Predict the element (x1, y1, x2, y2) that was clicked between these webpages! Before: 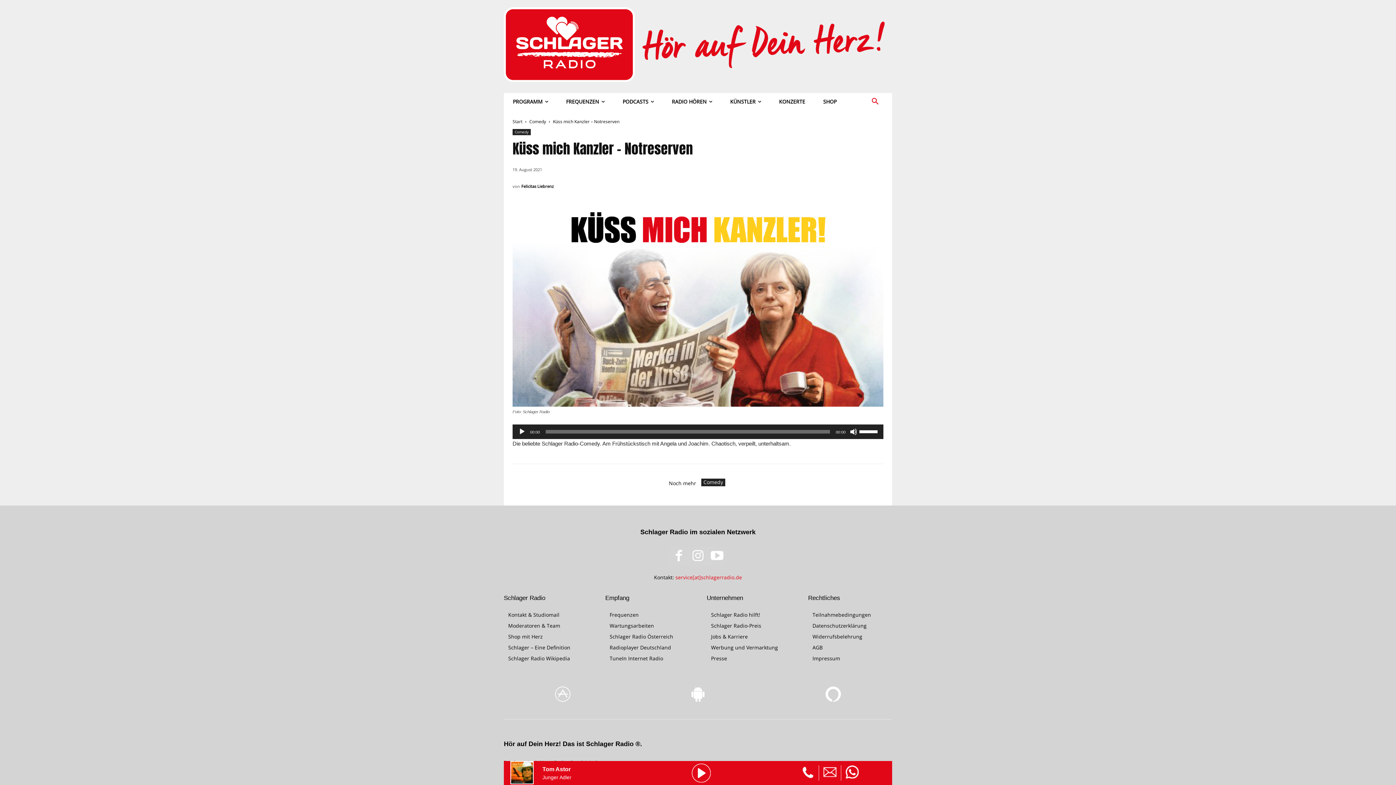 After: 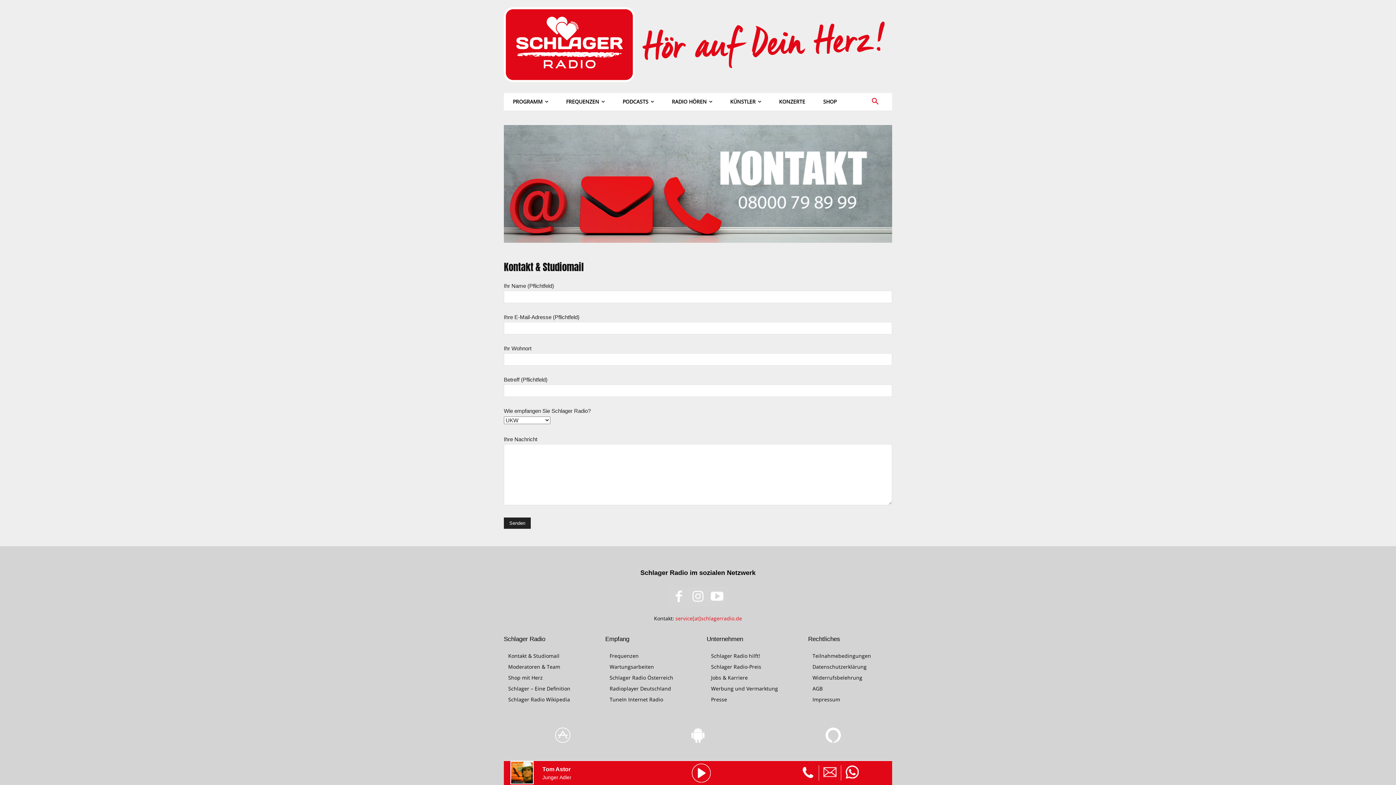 Action: bbox: (796, 765, 818, 781)